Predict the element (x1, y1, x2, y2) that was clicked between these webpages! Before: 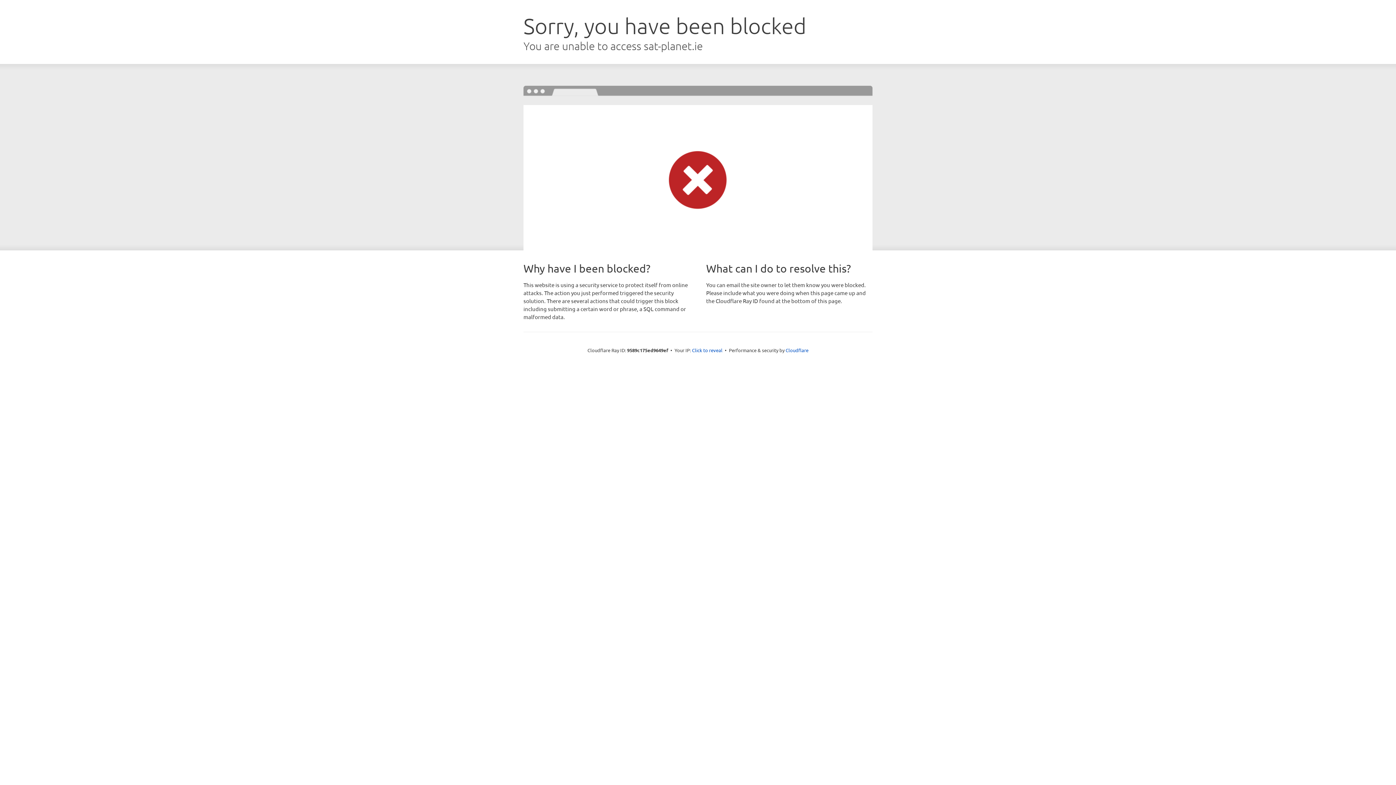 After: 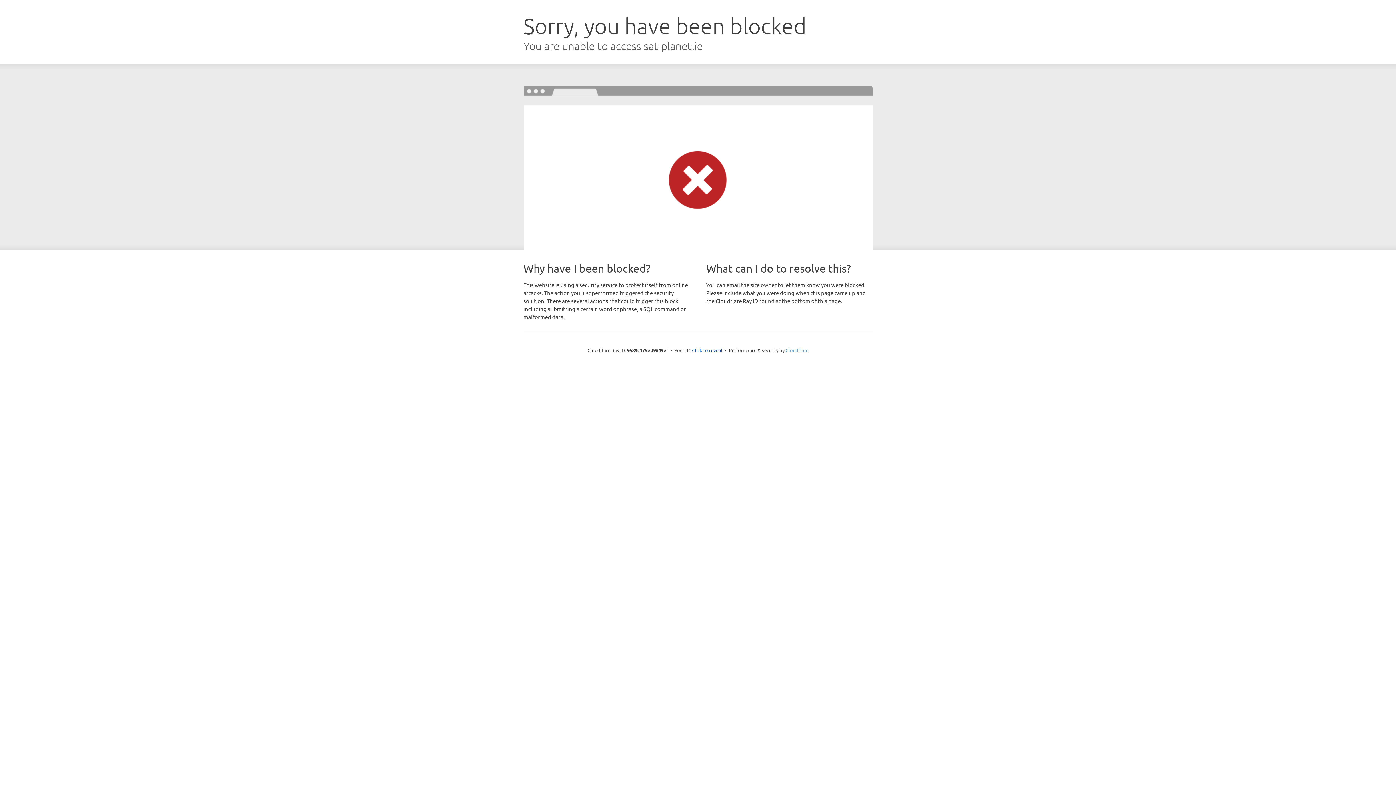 Action: bbox: (785, 347, 808, 353) label: Cloudflare